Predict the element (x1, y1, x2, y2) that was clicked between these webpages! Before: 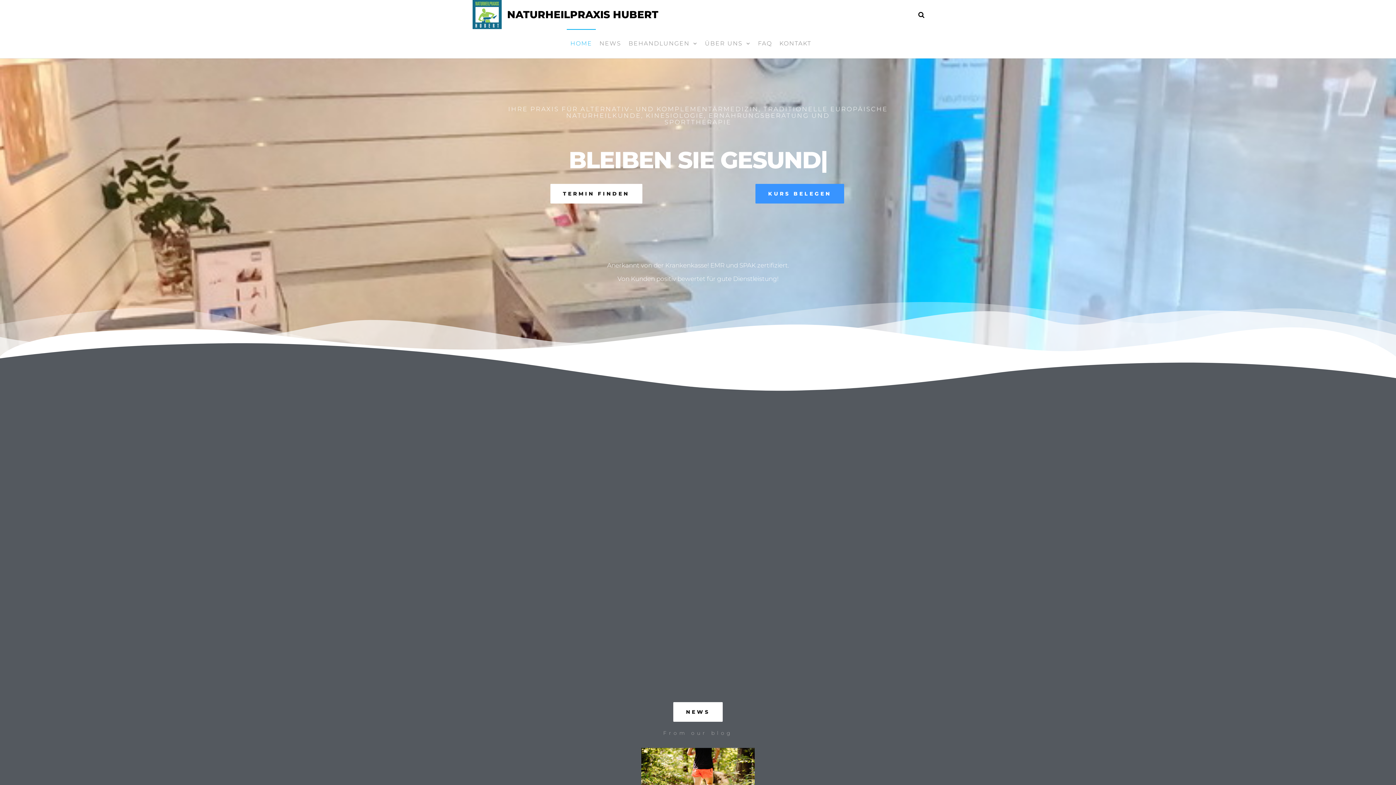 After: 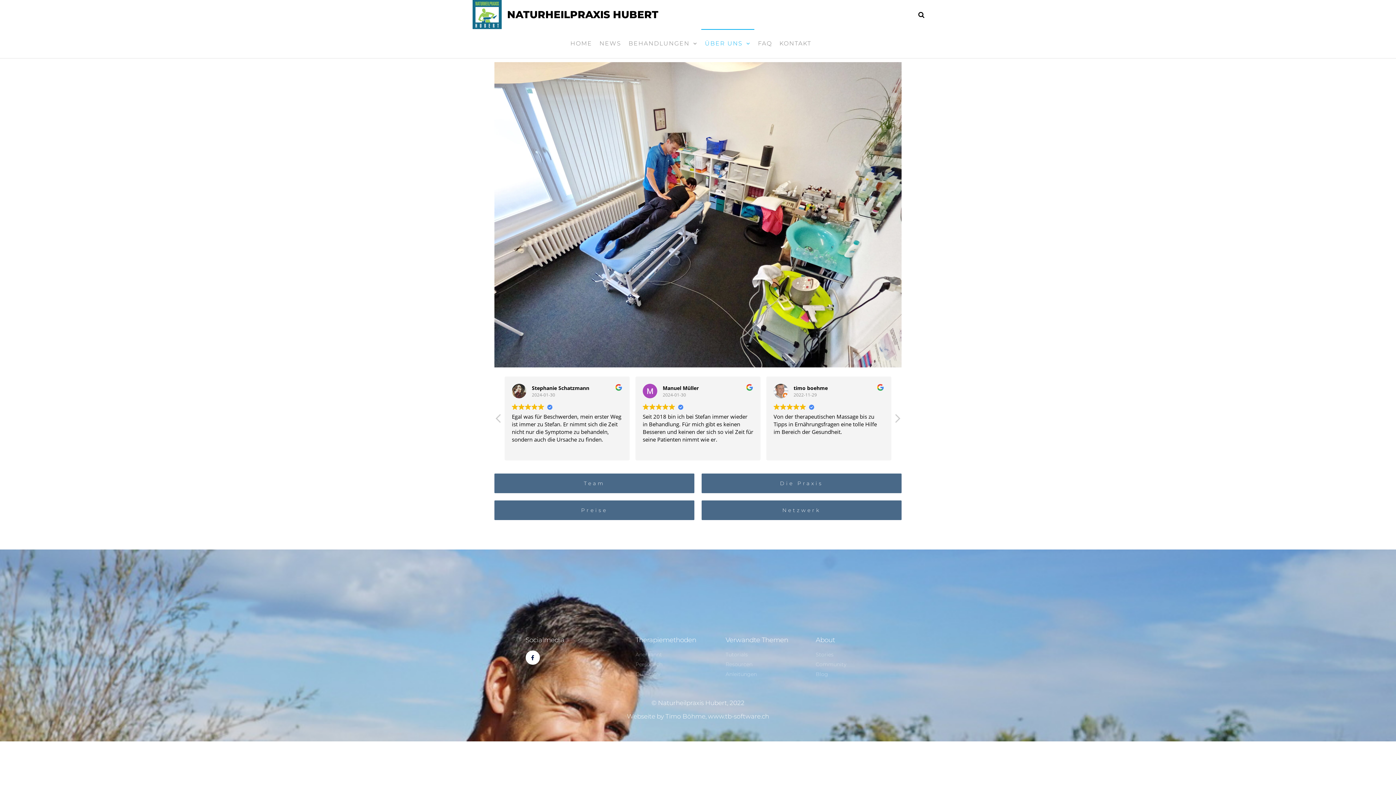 Action: bbox: (701, 29, 754, 58) label: ÜBER UNS